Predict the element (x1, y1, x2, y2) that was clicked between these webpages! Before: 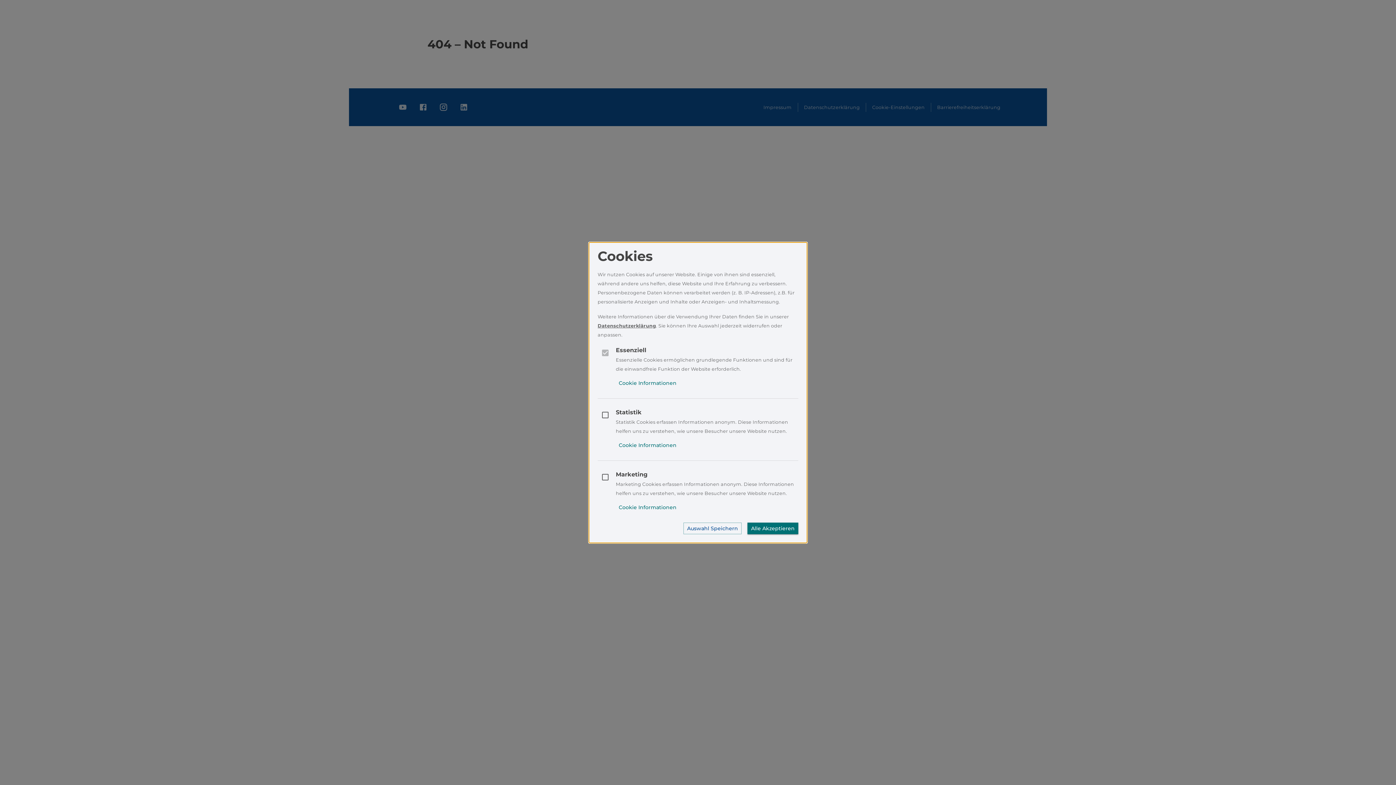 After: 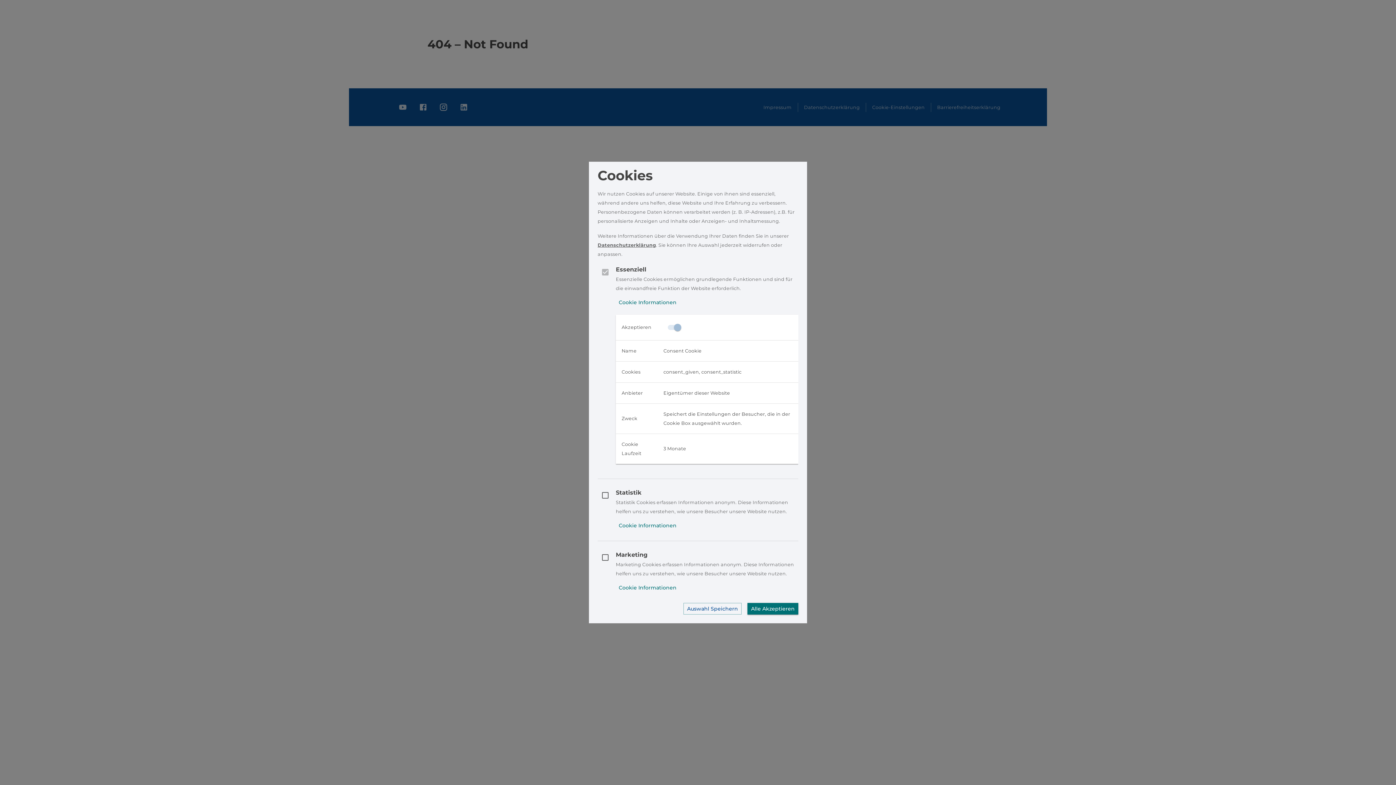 Action: bbox: (616, 376, 679, 389) label: Cookie Informationen